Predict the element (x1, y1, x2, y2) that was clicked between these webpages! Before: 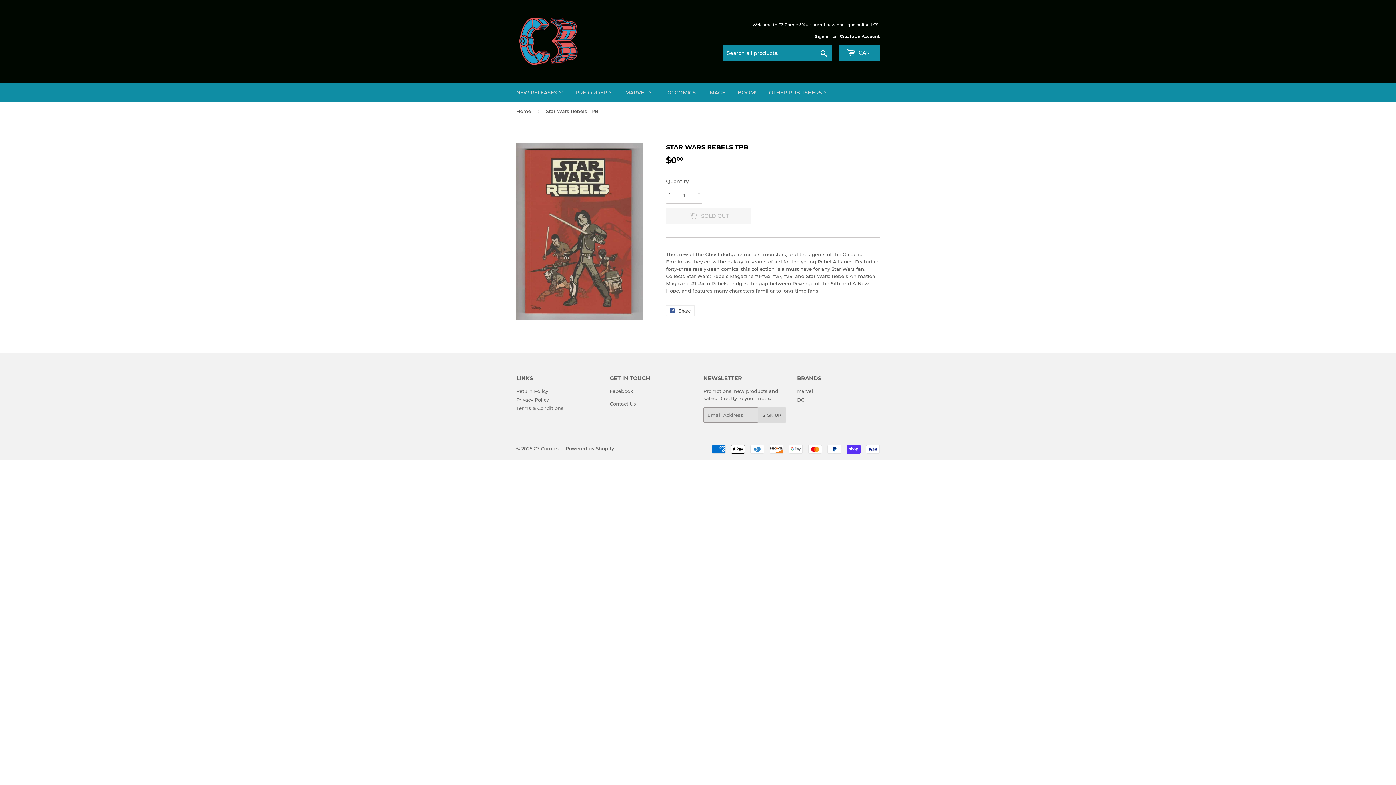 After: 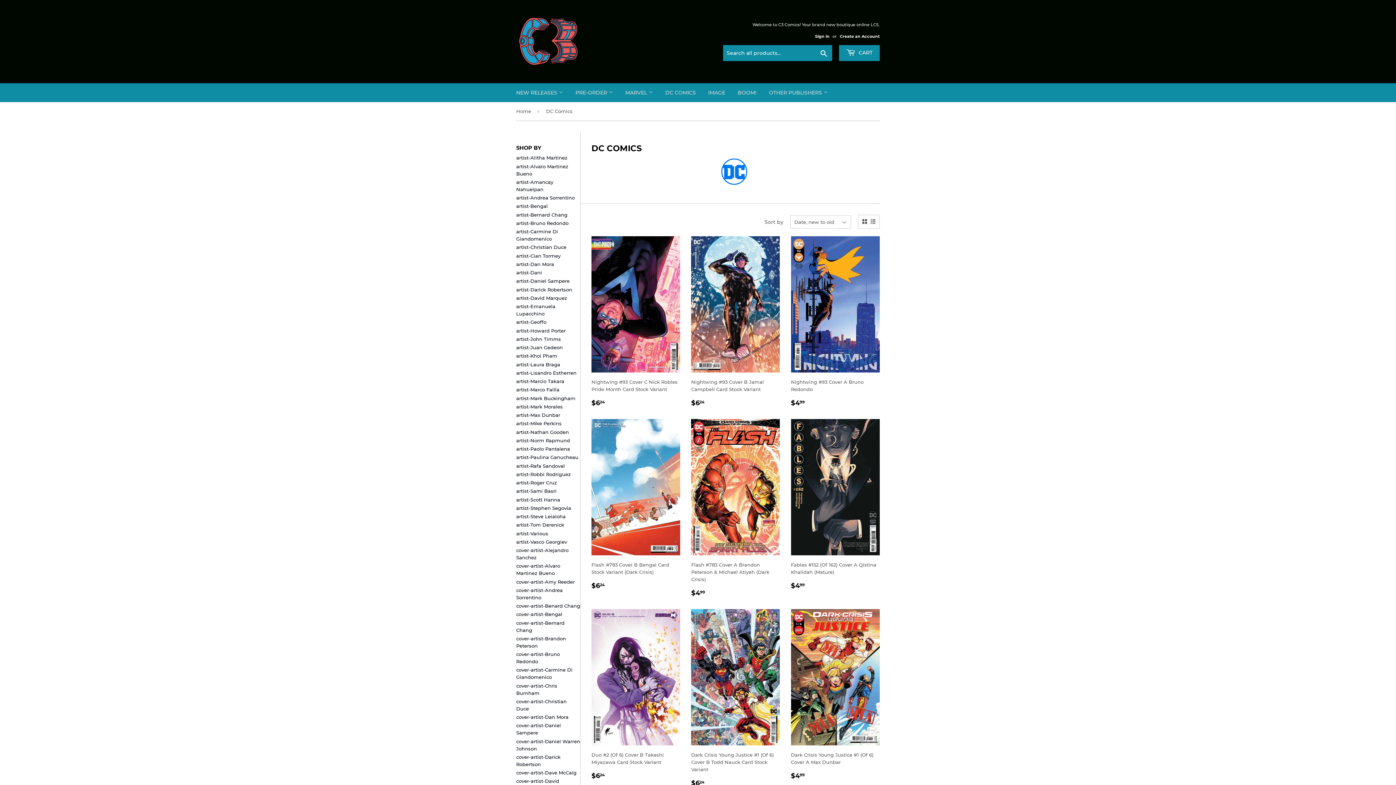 Action: bbox: (660, 83, 701, 102) label: DC COMICS